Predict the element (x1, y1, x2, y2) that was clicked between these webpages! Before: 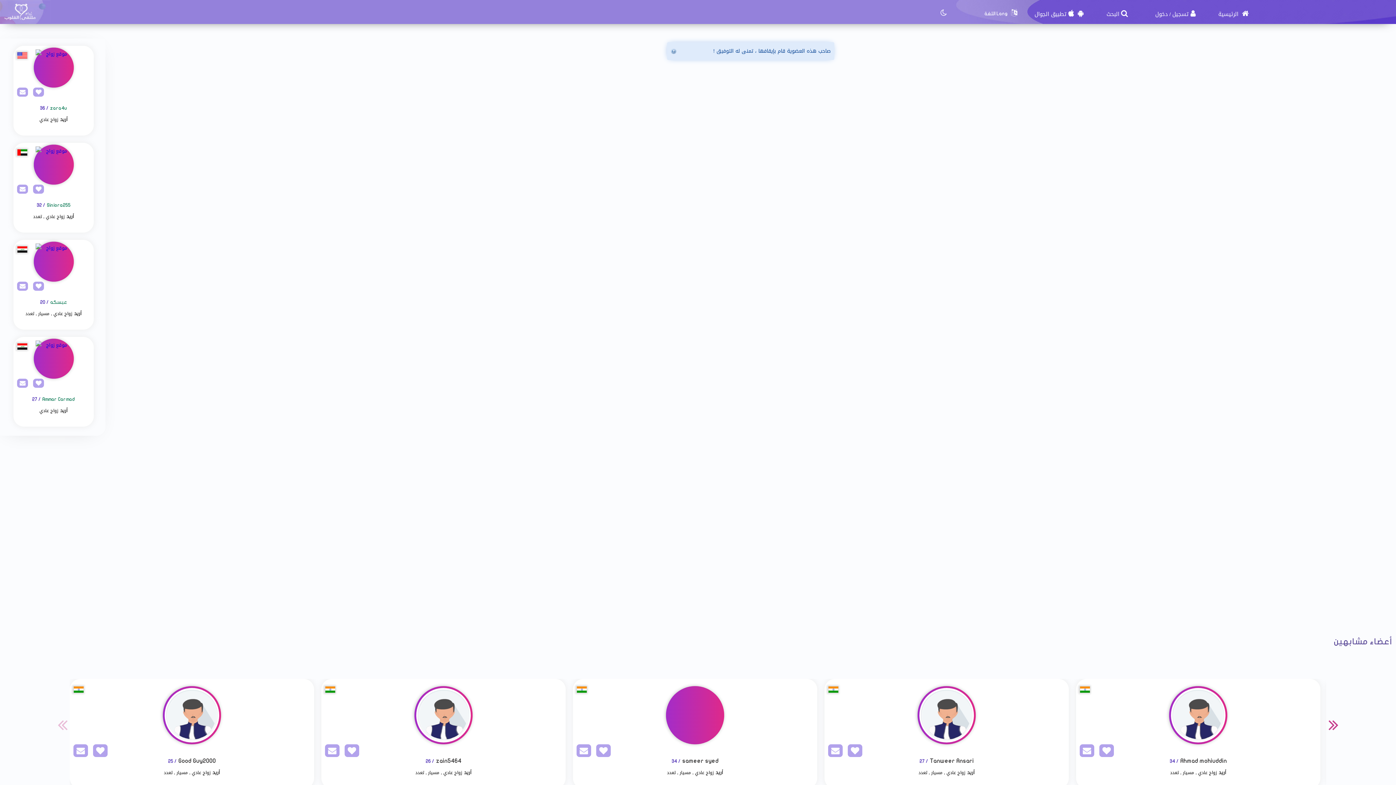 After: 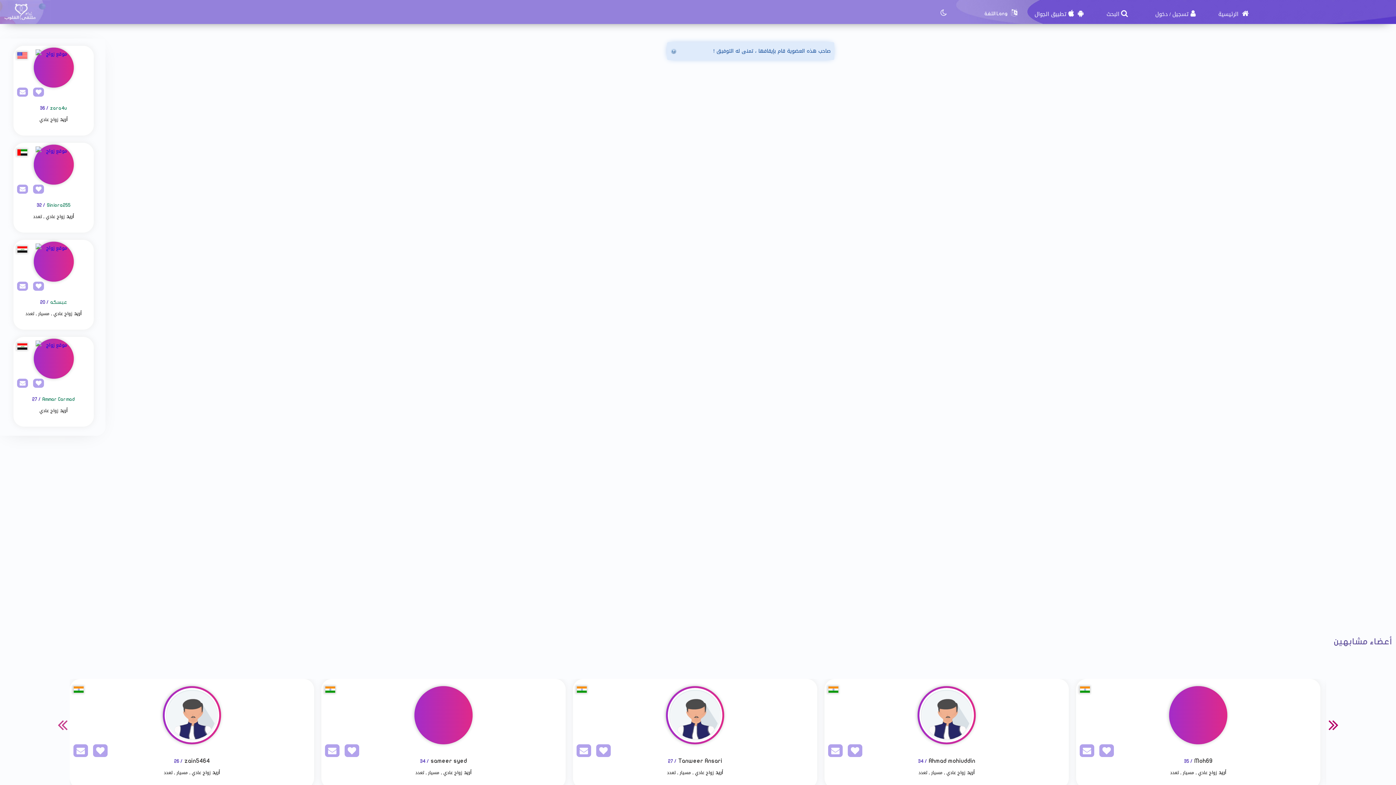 Action: label: Next bbox: (1328, 716, 1339, 734)